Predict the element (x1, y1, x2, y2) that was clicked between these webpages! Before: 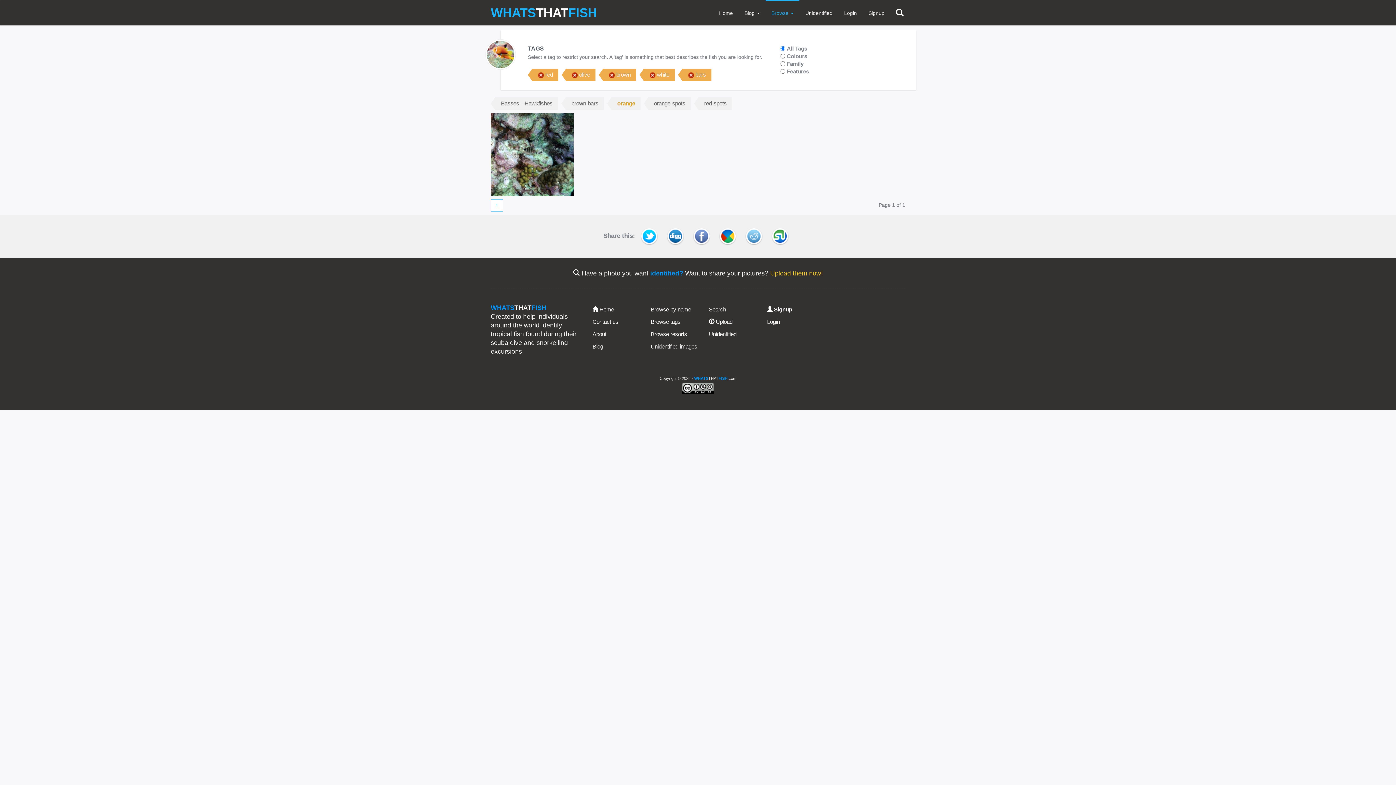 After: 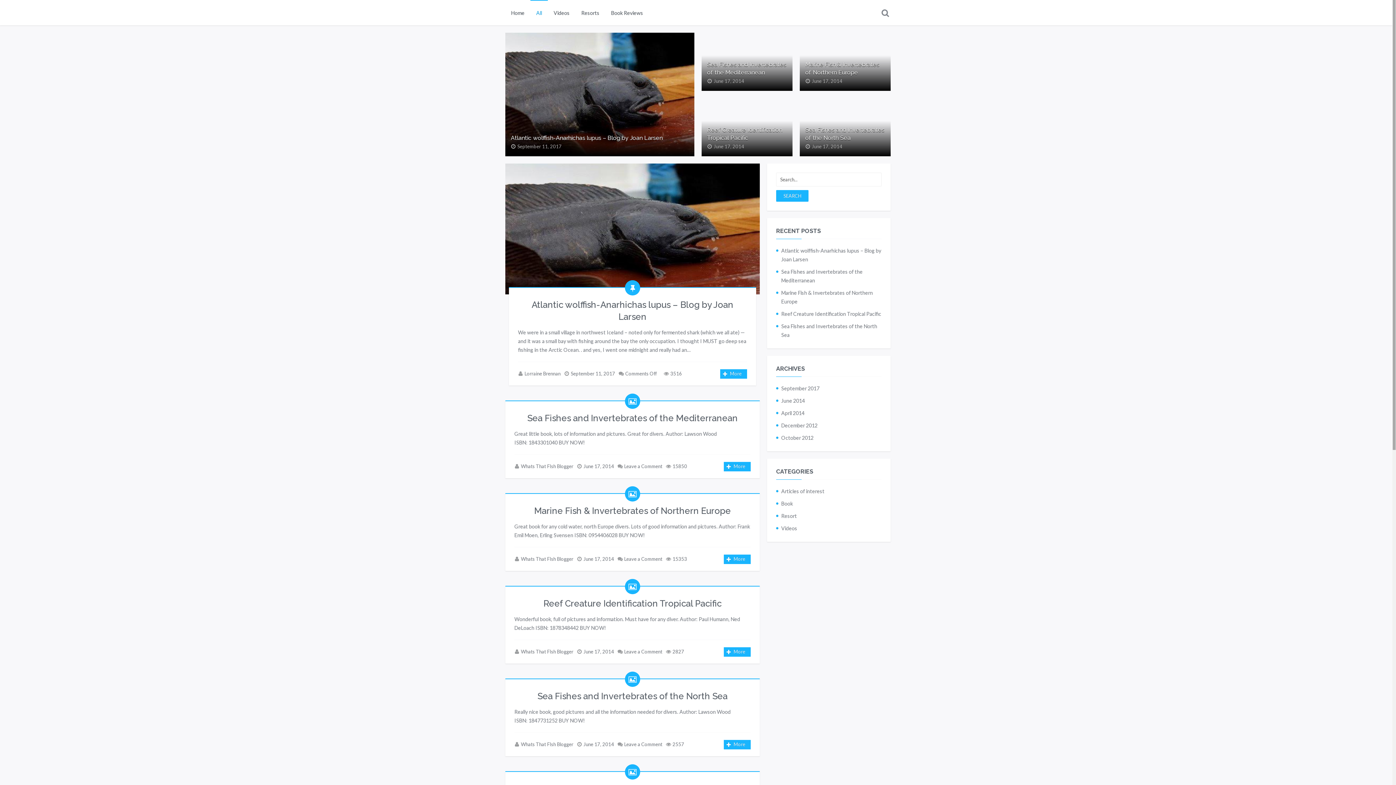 Action: bbox: (592, 343, 603, 349) label: Blog